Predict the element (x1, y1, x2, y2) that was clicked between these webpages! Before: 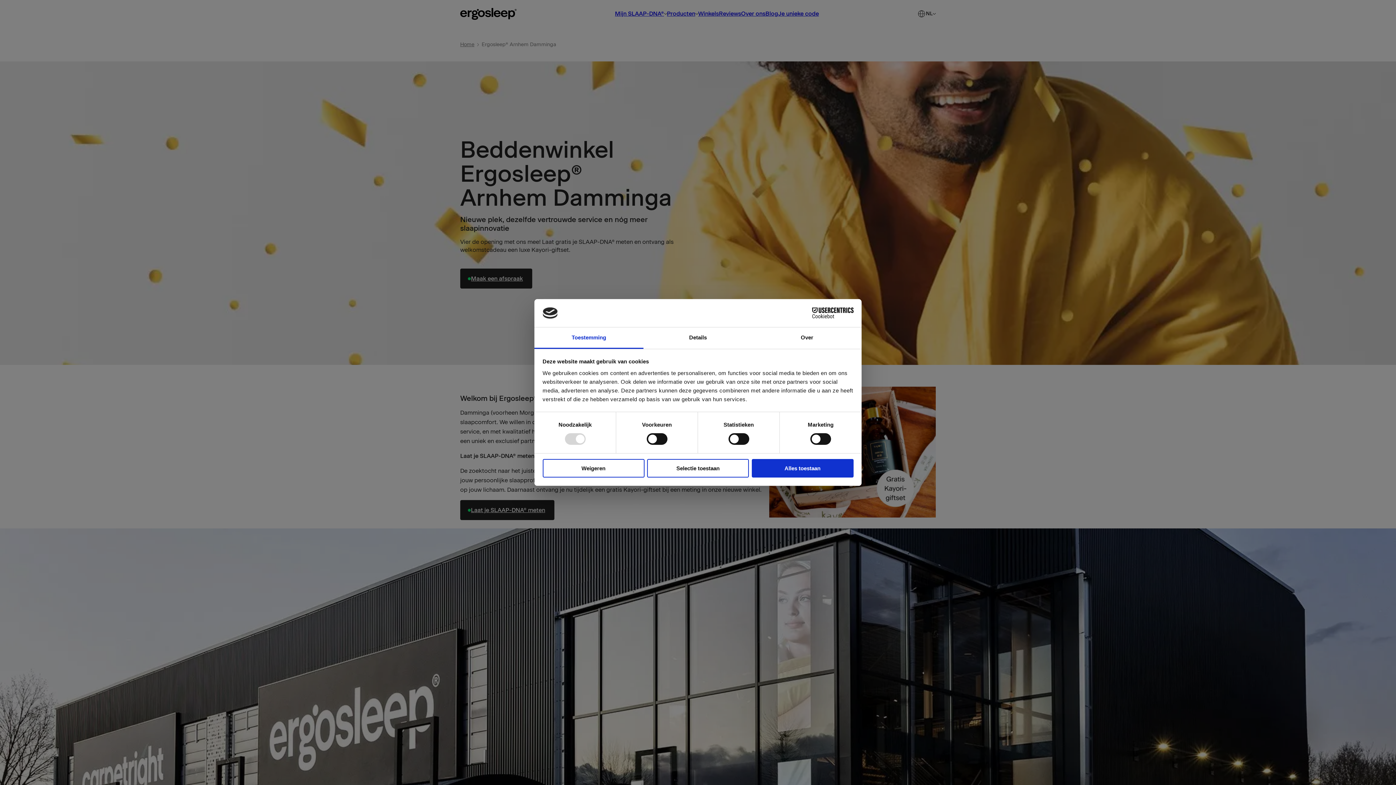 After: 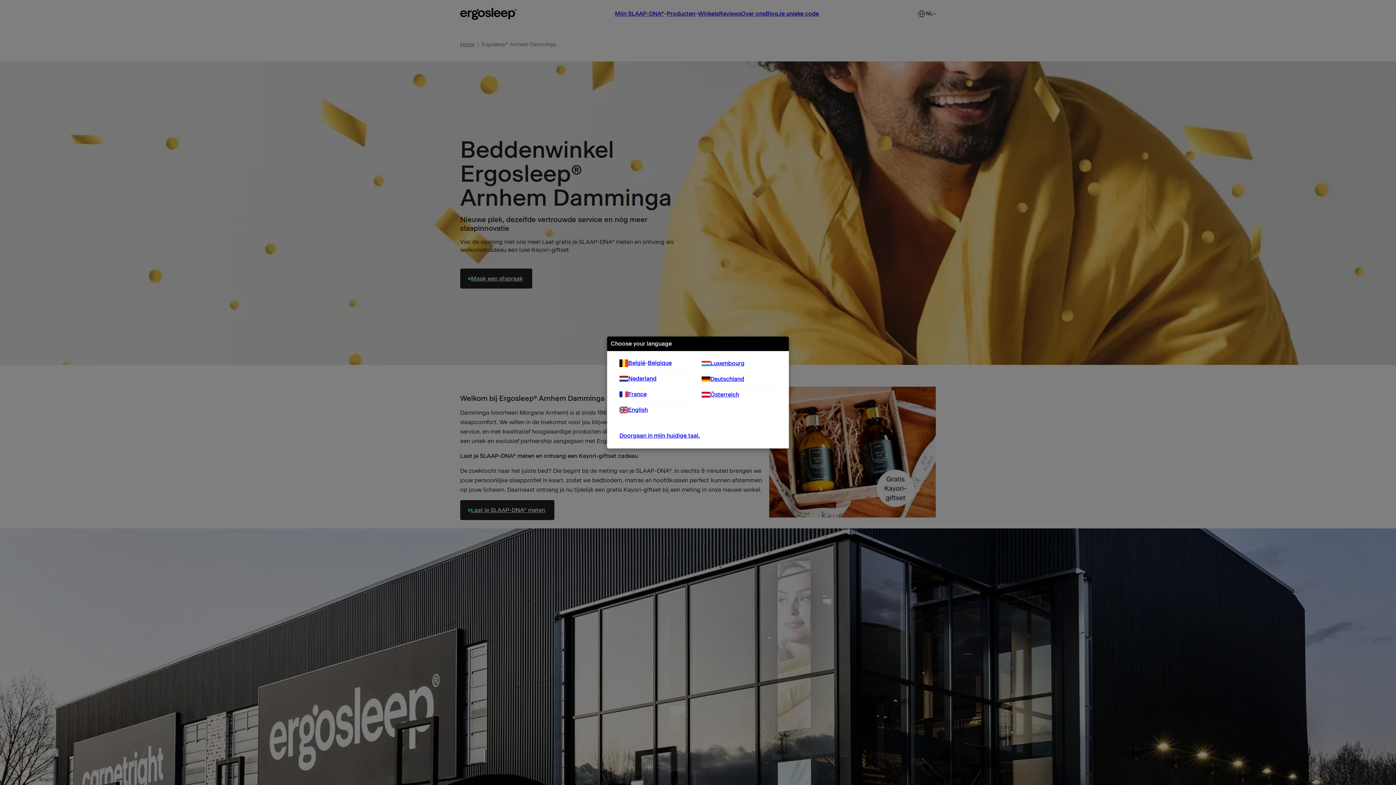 Action: label: Weigeren bbox: (542, 459, 644, 477)